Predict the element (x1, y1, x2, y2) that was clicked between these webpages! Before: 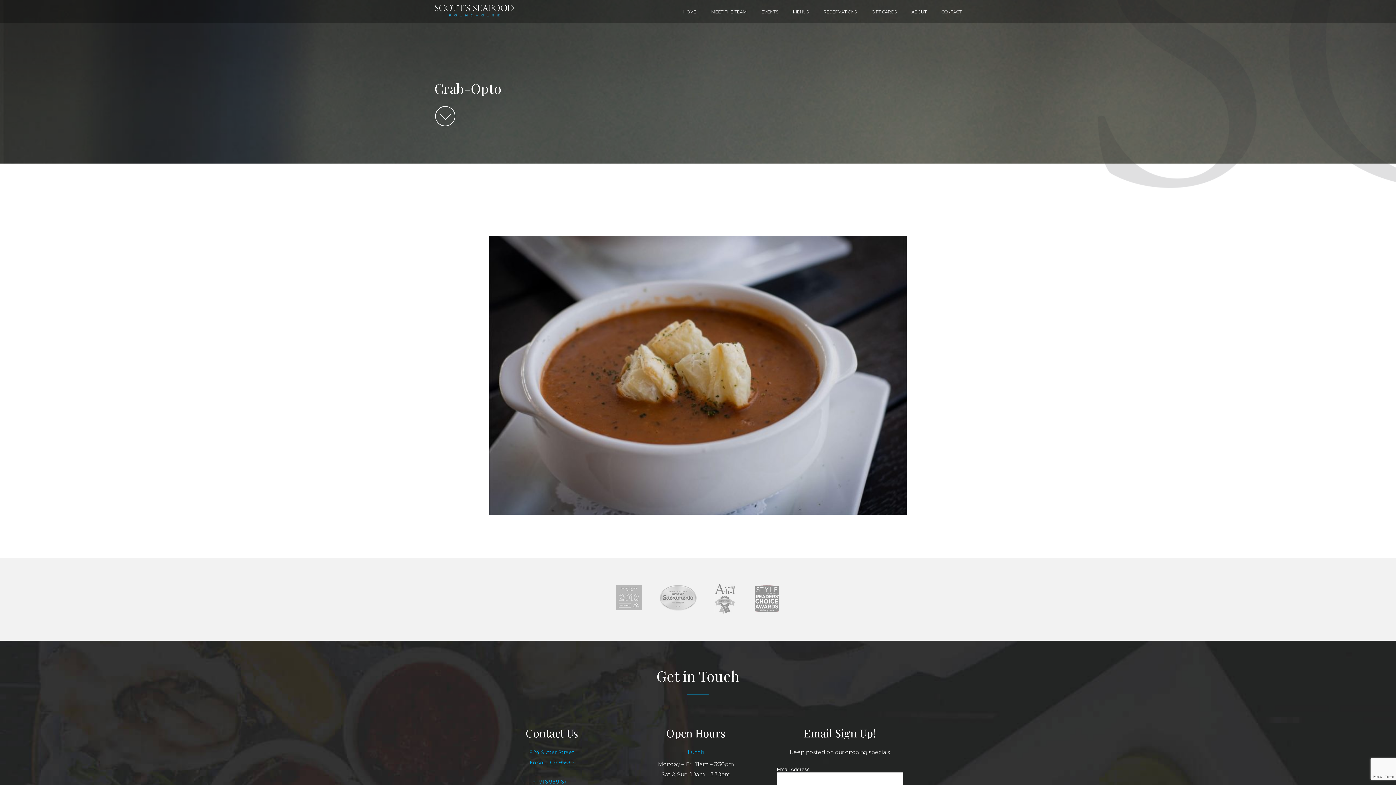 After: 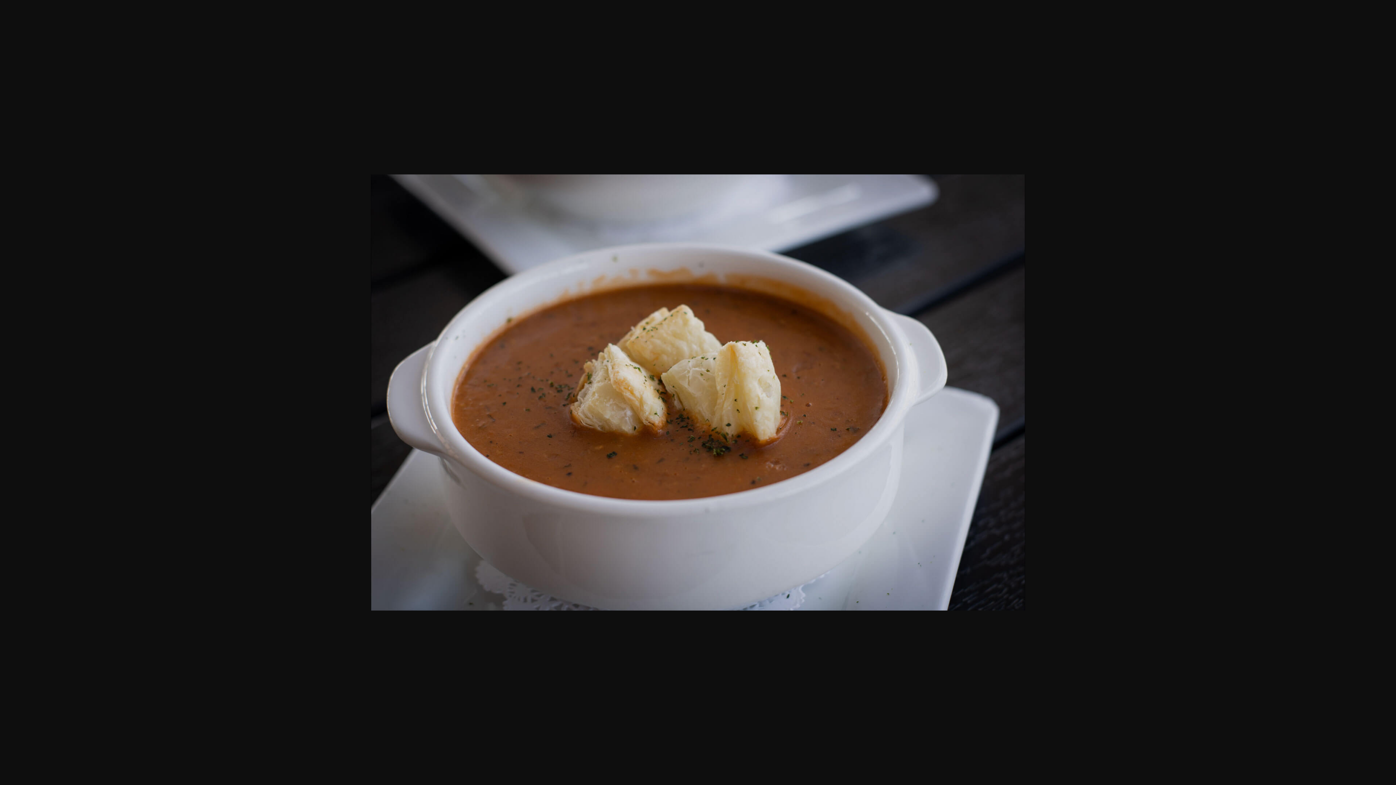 Action: bbox: (489, 509, 907, 516)